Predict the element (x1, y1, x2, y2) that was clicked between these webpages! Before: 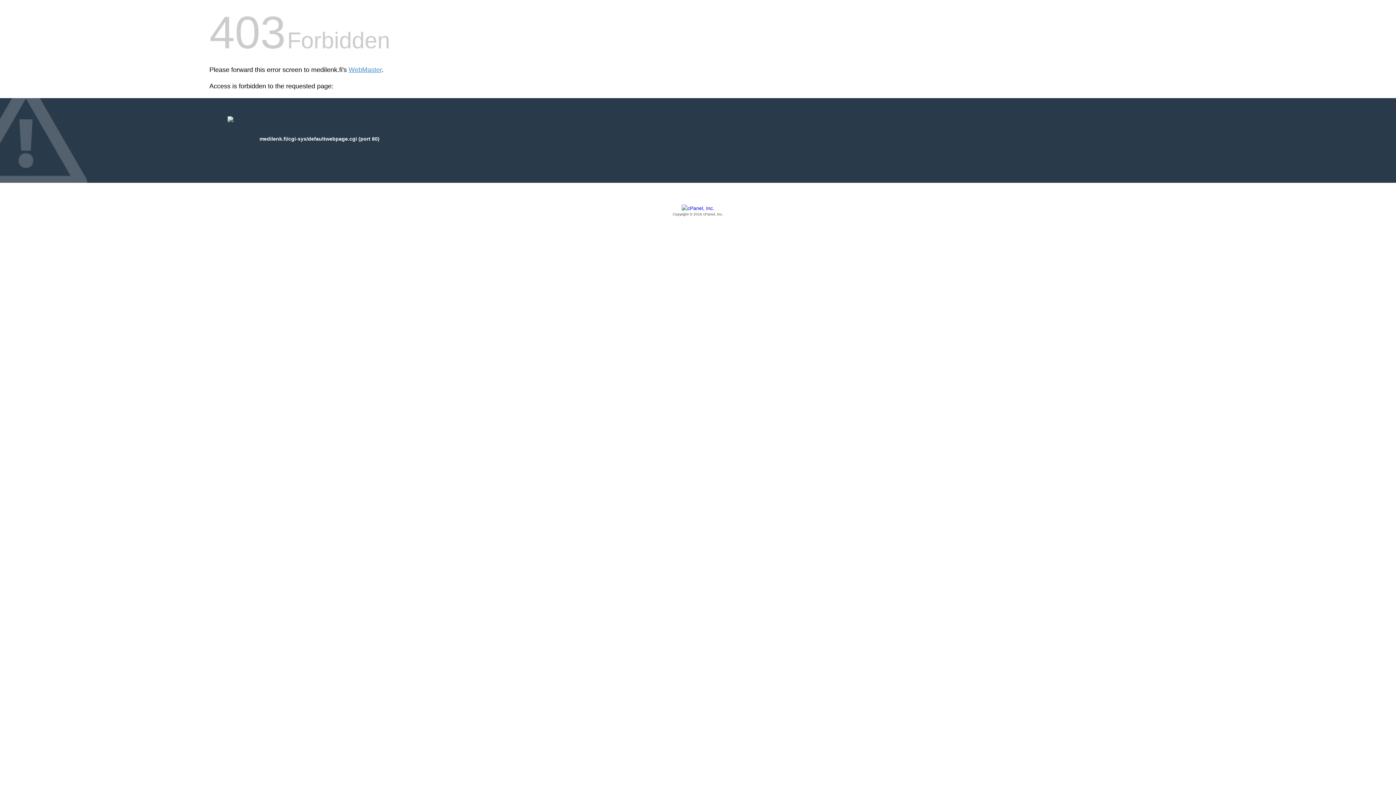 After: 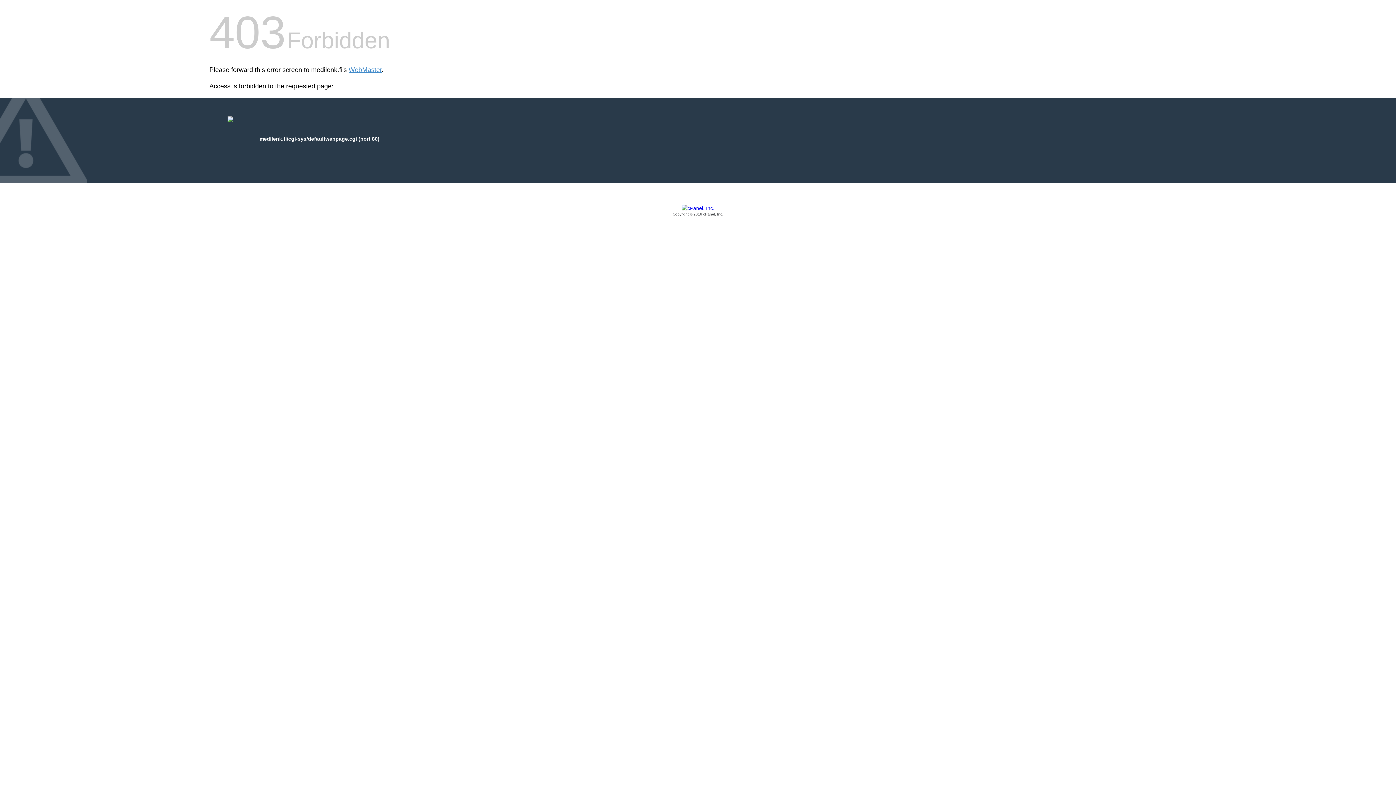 Action: bbox: (209, 205, 1186, 217) label: Copyright © 2016 cPanel, Inc.